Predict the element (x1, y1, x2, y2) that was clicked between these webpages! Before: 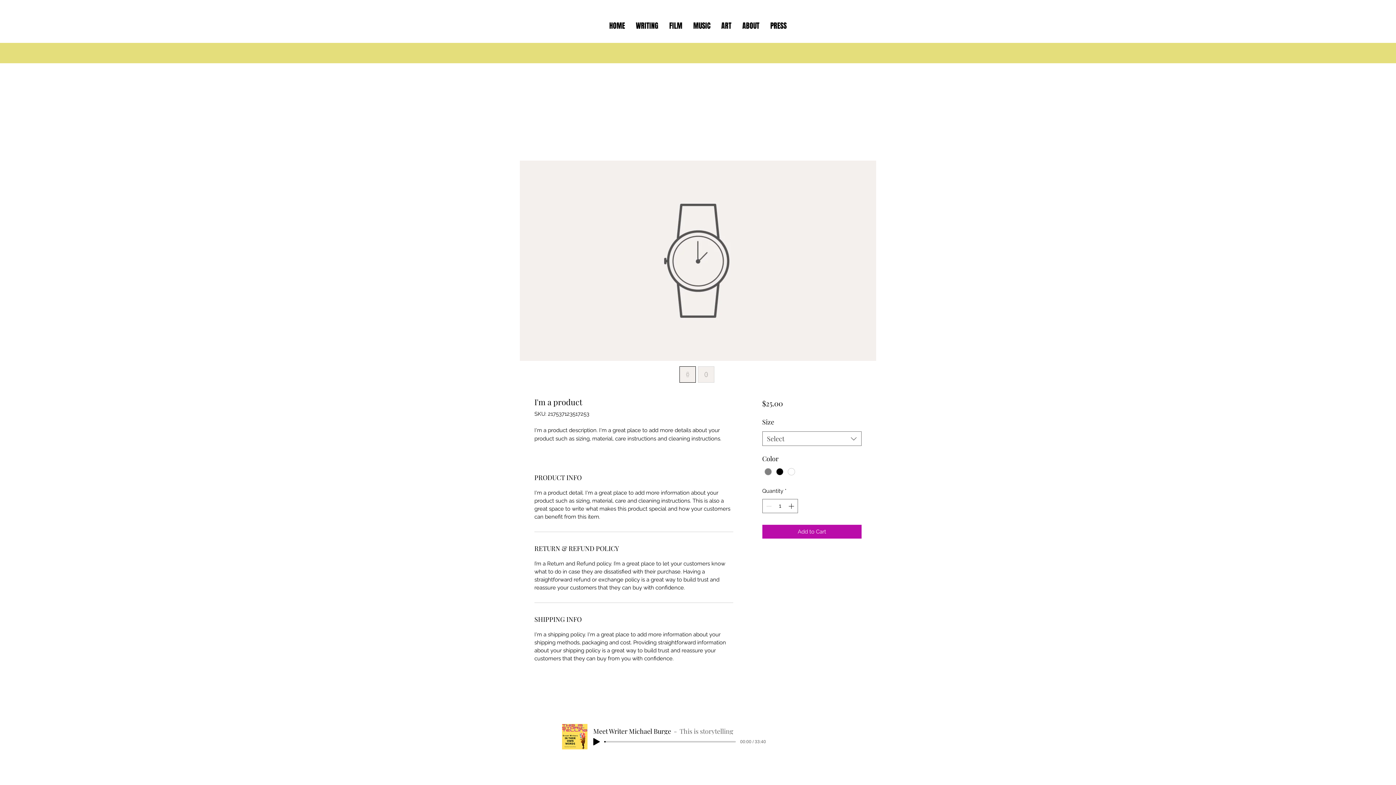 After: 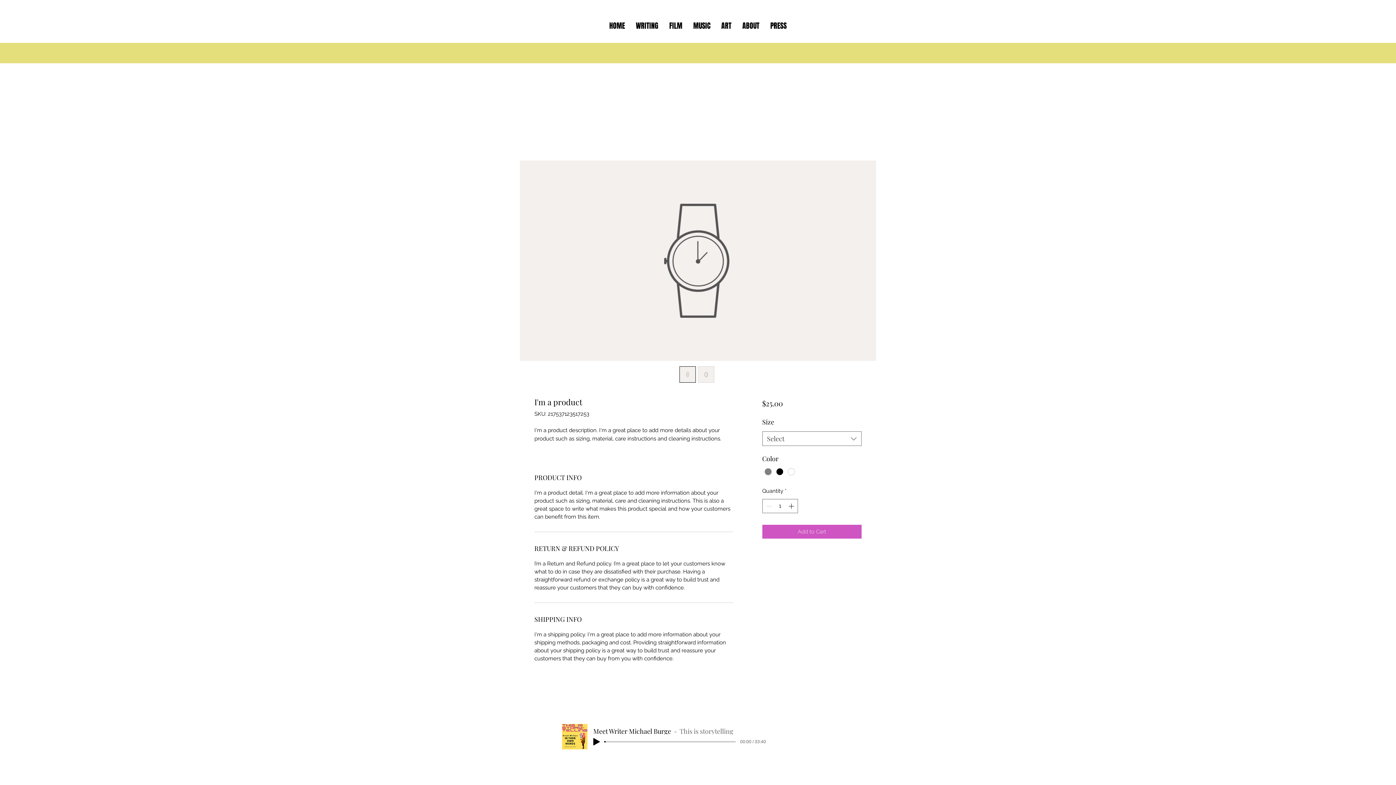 Action: label: Add to Cart bbox: (762, 524, 861, 538)